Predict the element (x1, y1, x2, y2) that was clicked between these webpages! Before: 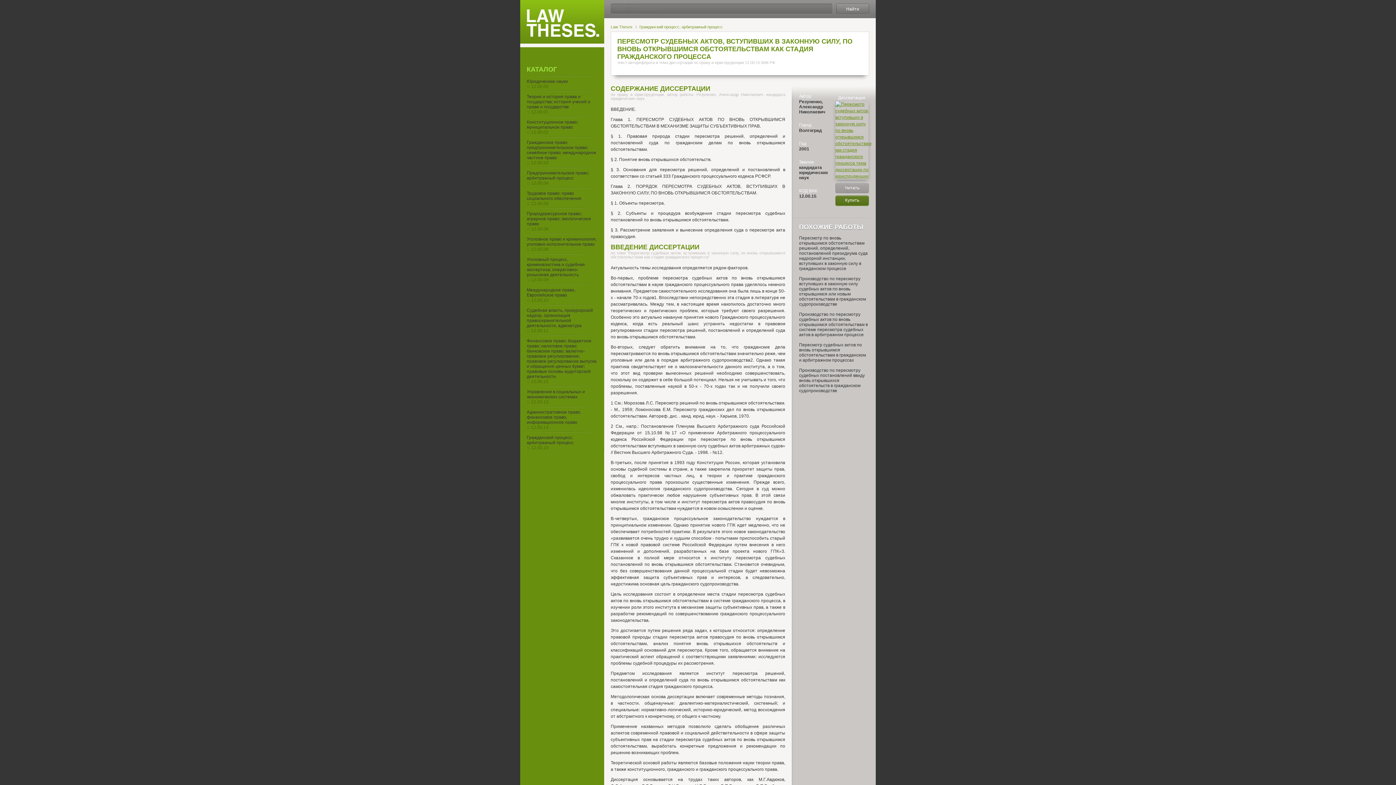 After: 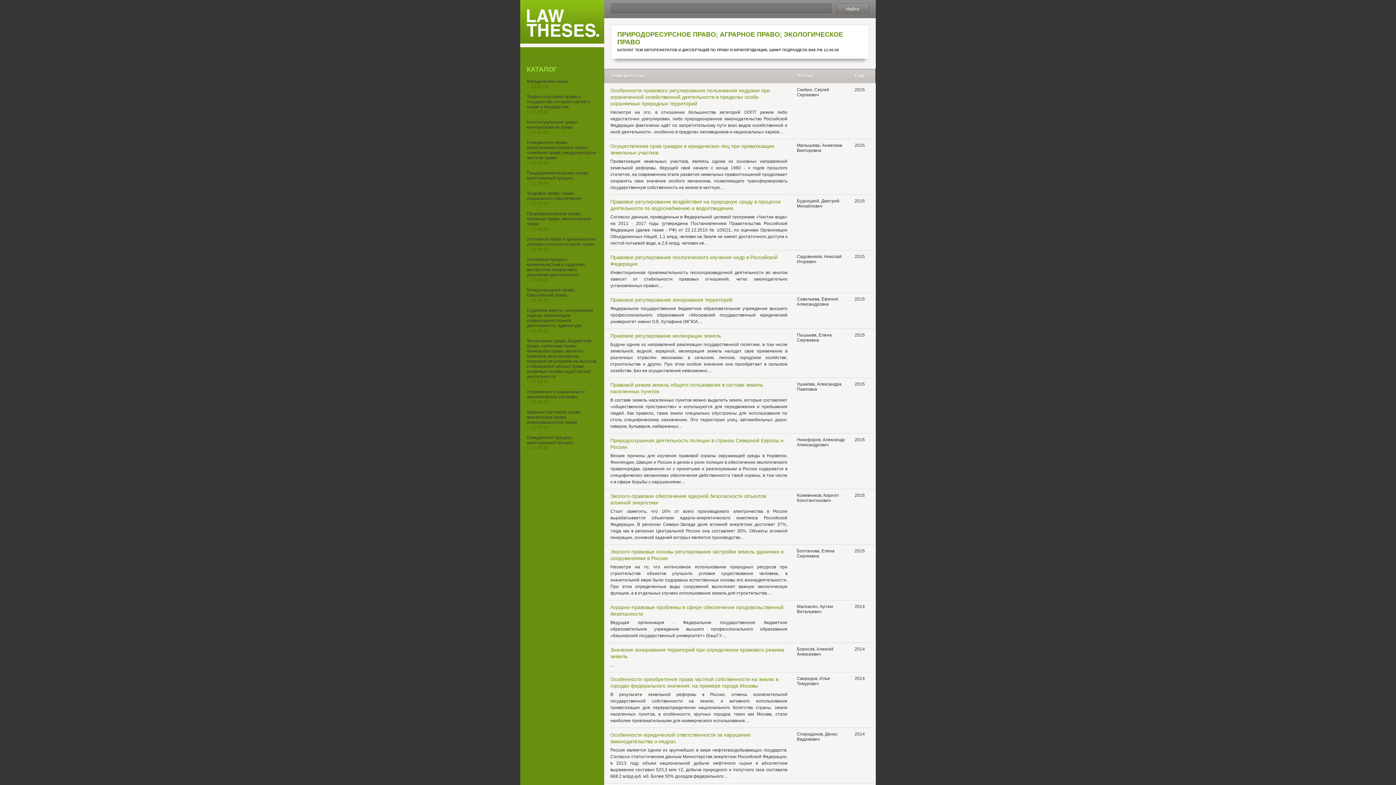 Action: label: Природоресурсное право; аграрное право; экологическое право
::: 12.00.06 bbox: (520, 208, 604, 233)